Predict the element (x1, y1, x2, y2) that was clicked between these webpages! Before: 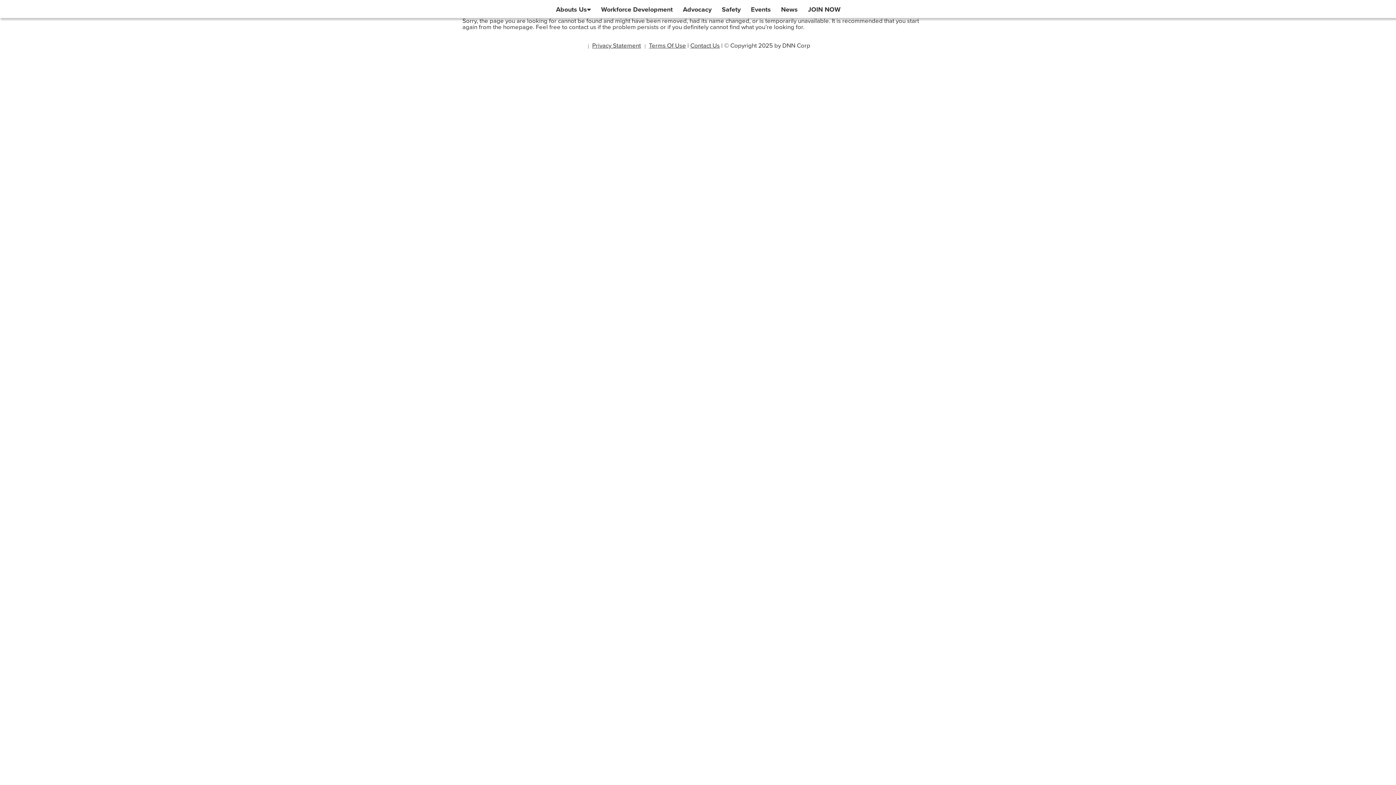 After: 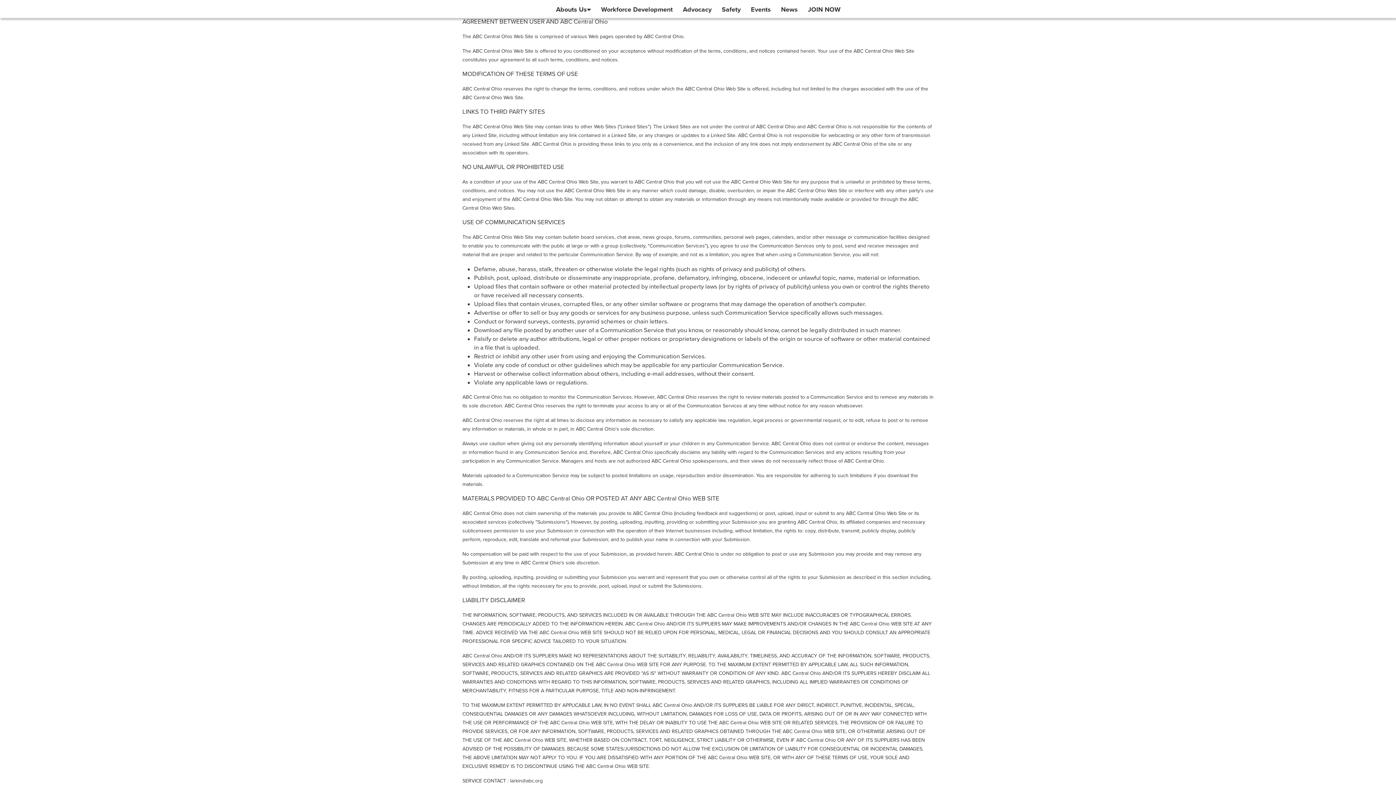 Action: bbox: (642, 42, 686, 48) label: Terms Of Use